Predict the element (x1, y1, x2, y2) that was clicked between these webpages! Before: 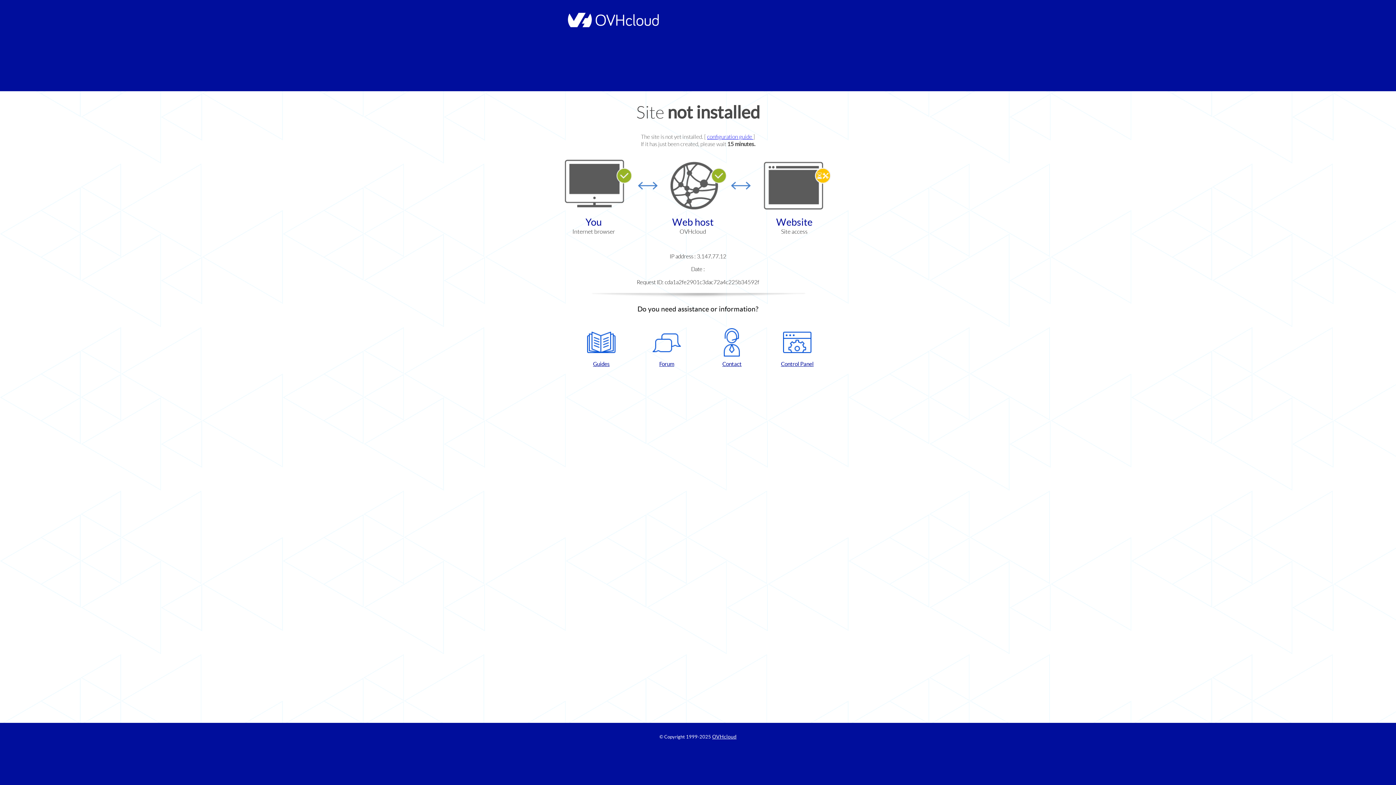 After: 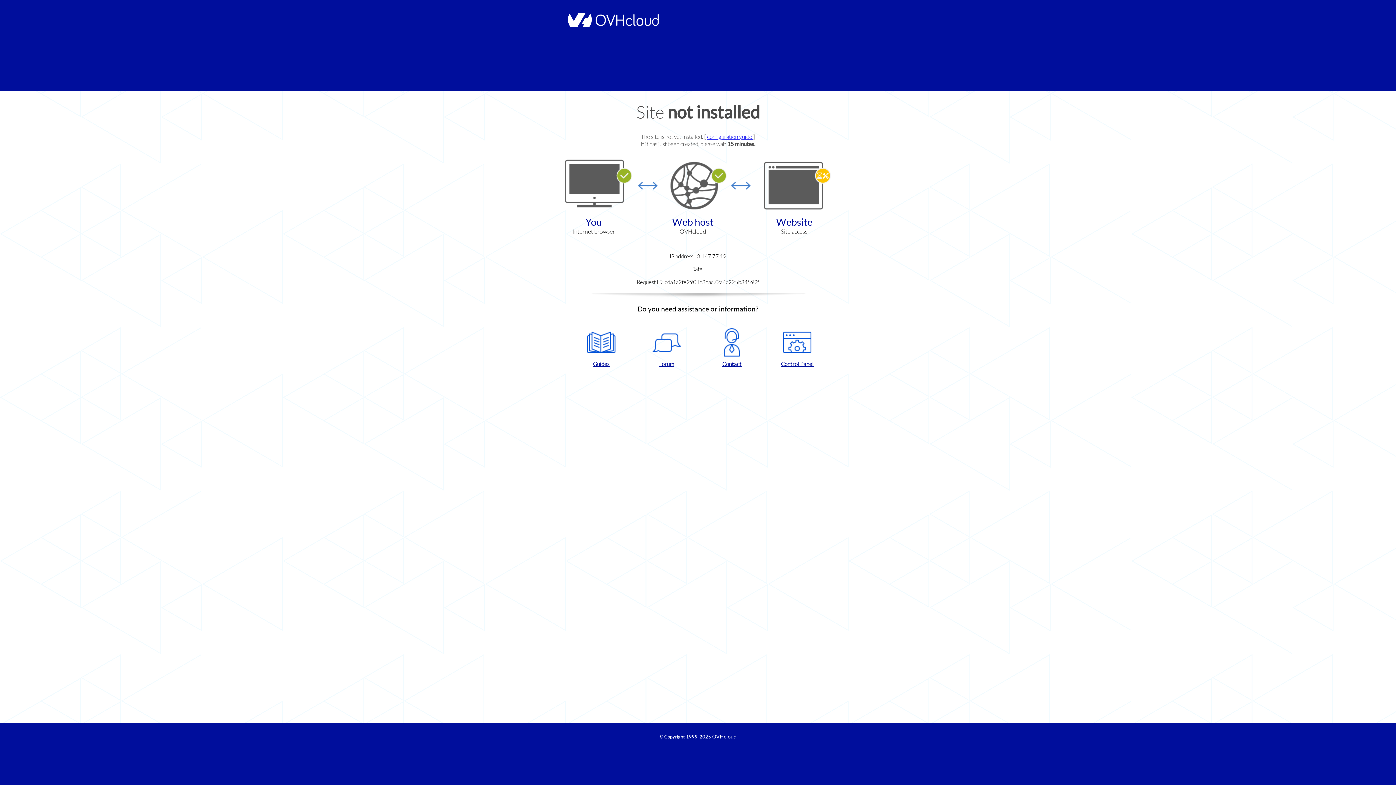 Action: label: Contact bbox: (702, 328, 761, 367)